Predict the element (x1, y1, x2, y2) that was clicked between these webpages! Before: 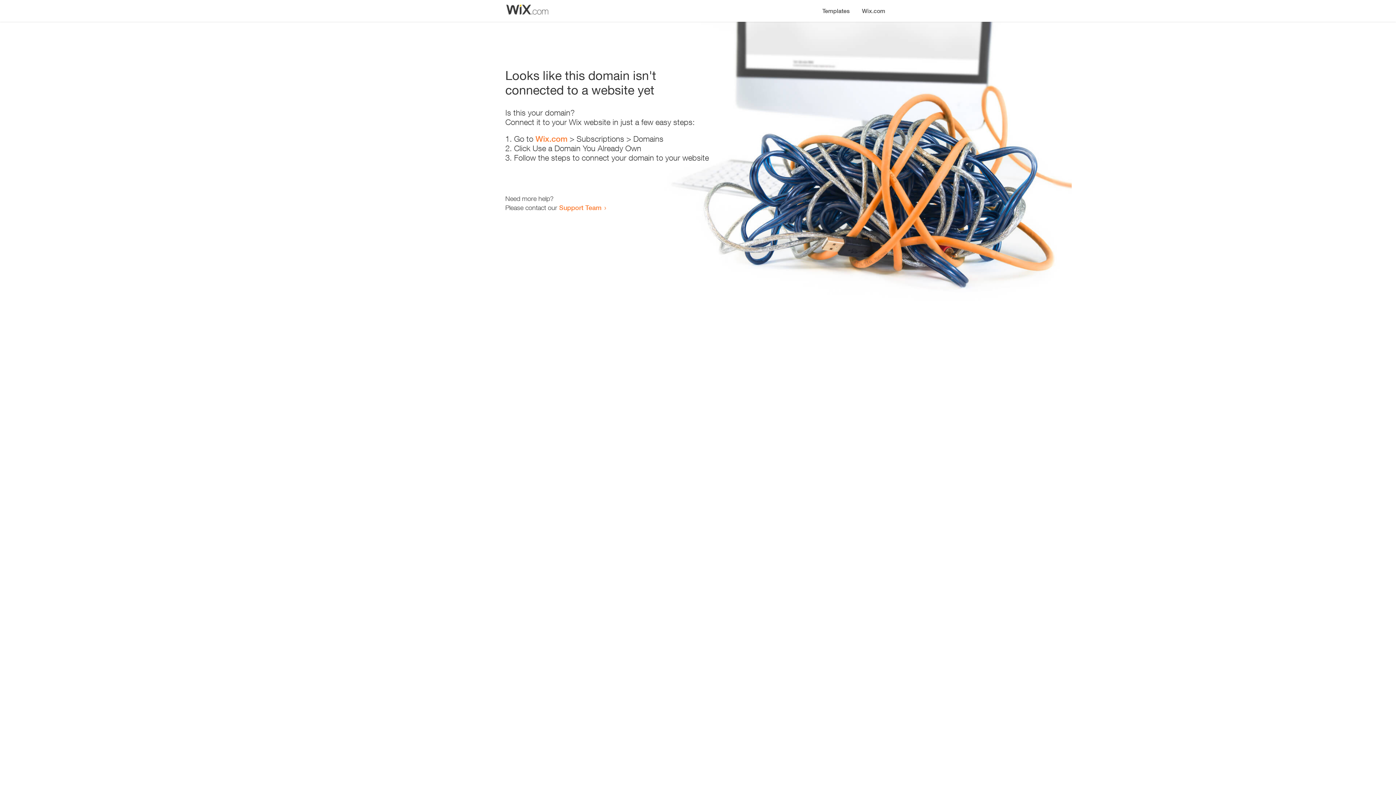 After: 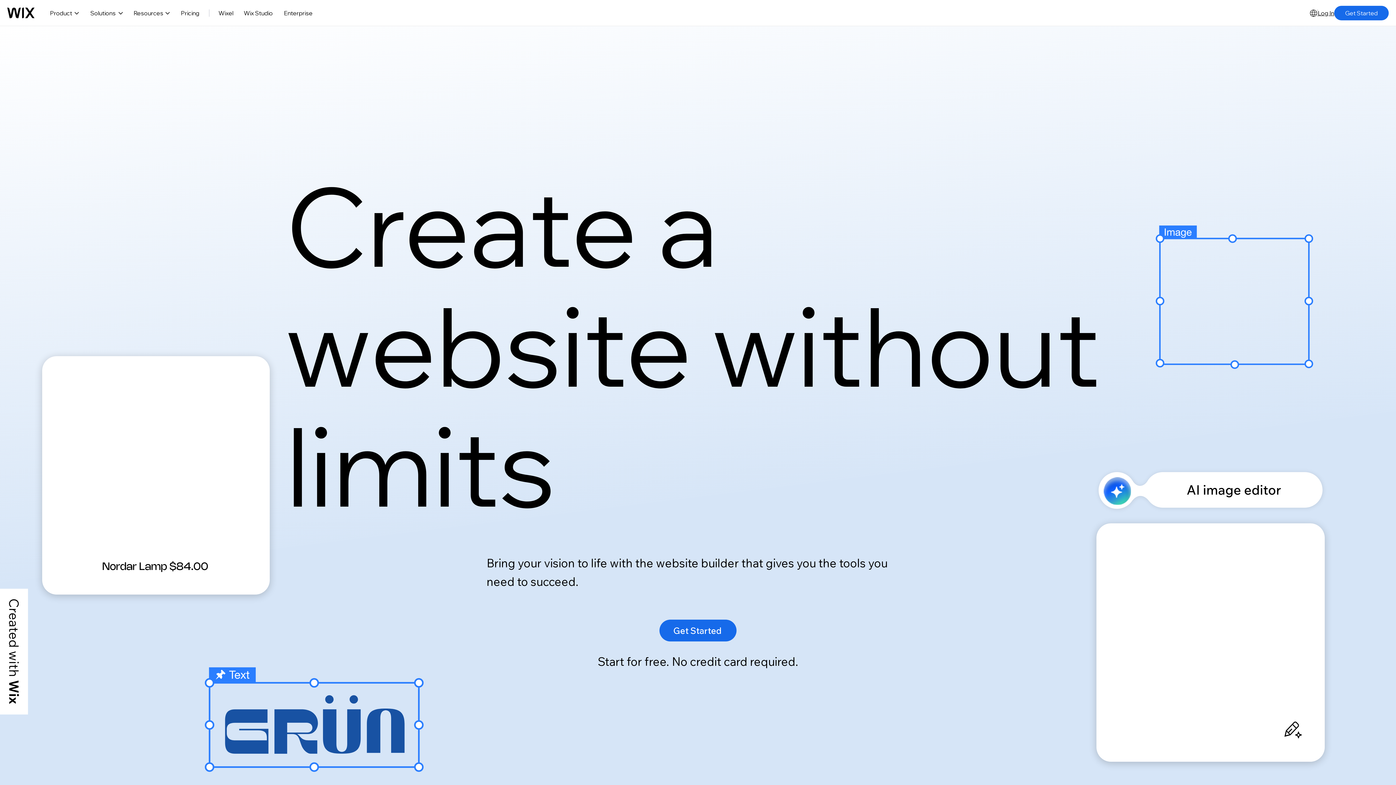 Action: bbox: (535, 134, 567, 143) label: Wix.com